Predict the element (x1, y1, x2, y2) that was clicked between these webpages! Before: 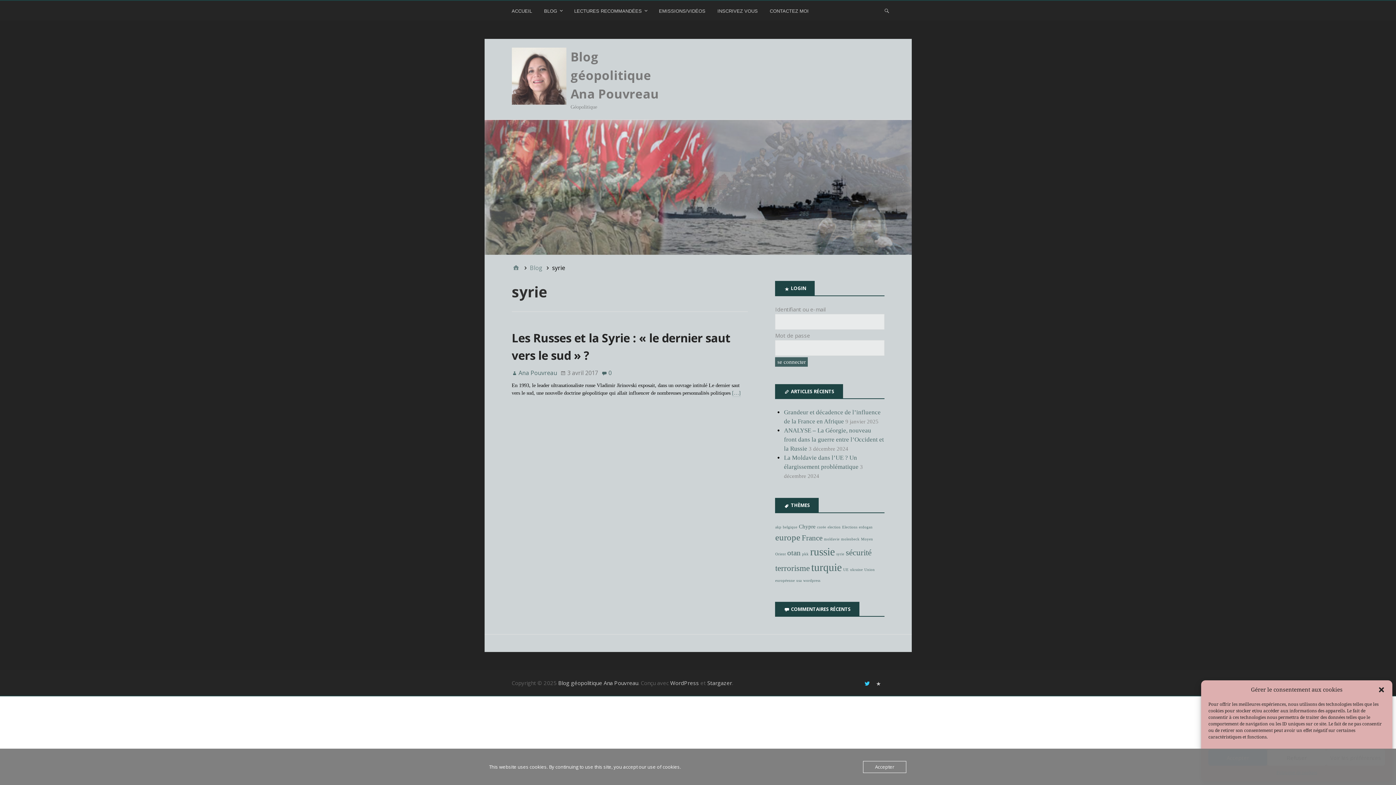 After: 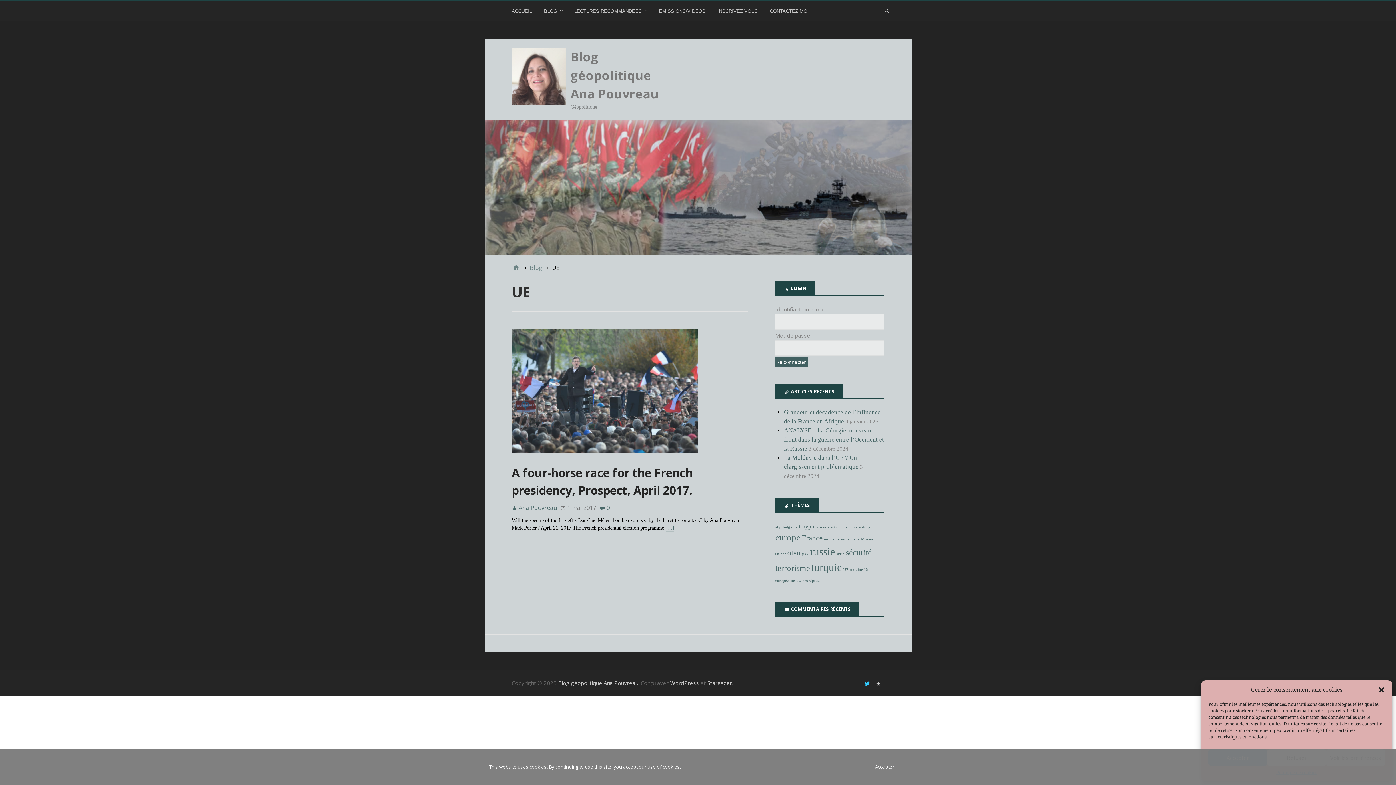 Action: label: UE (1 élément) bbox: (843, 567, 848, 571)